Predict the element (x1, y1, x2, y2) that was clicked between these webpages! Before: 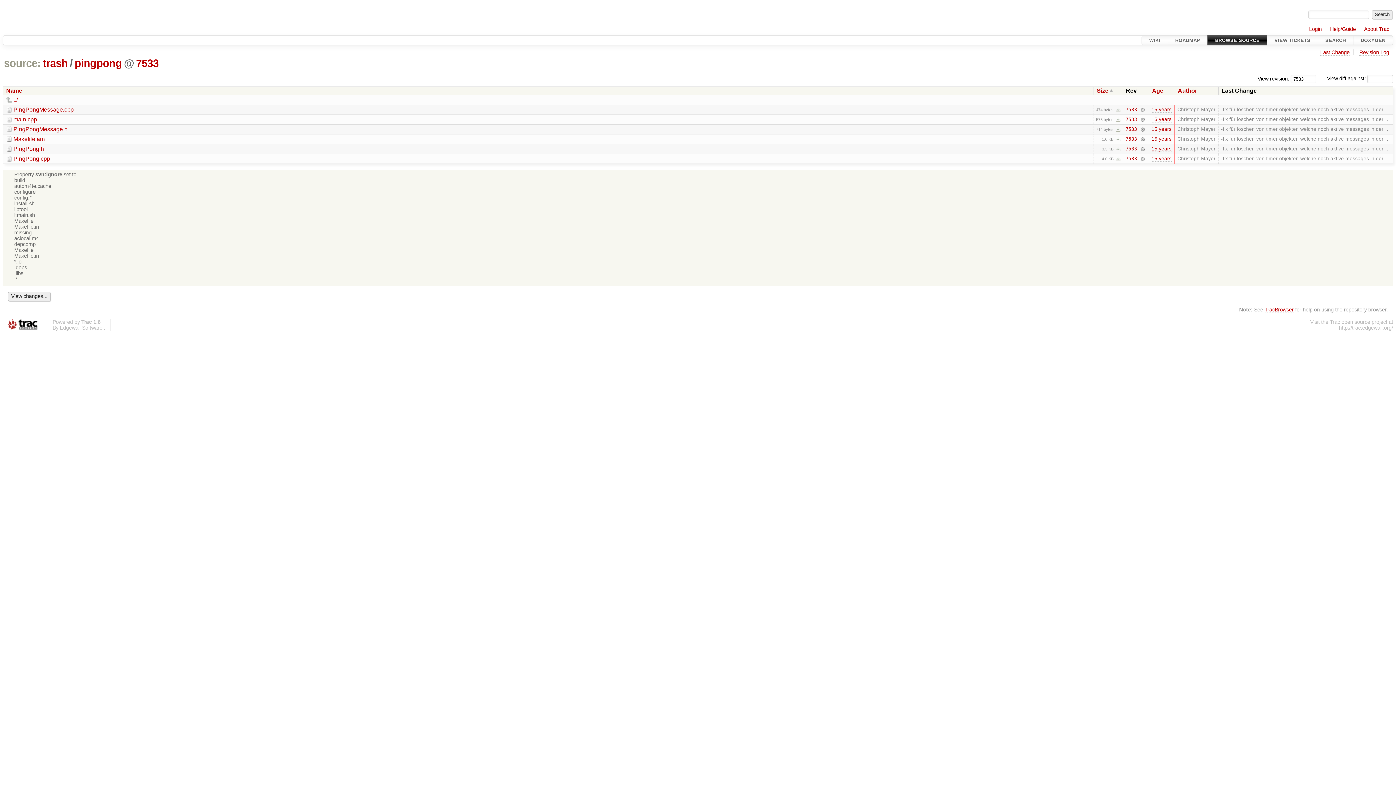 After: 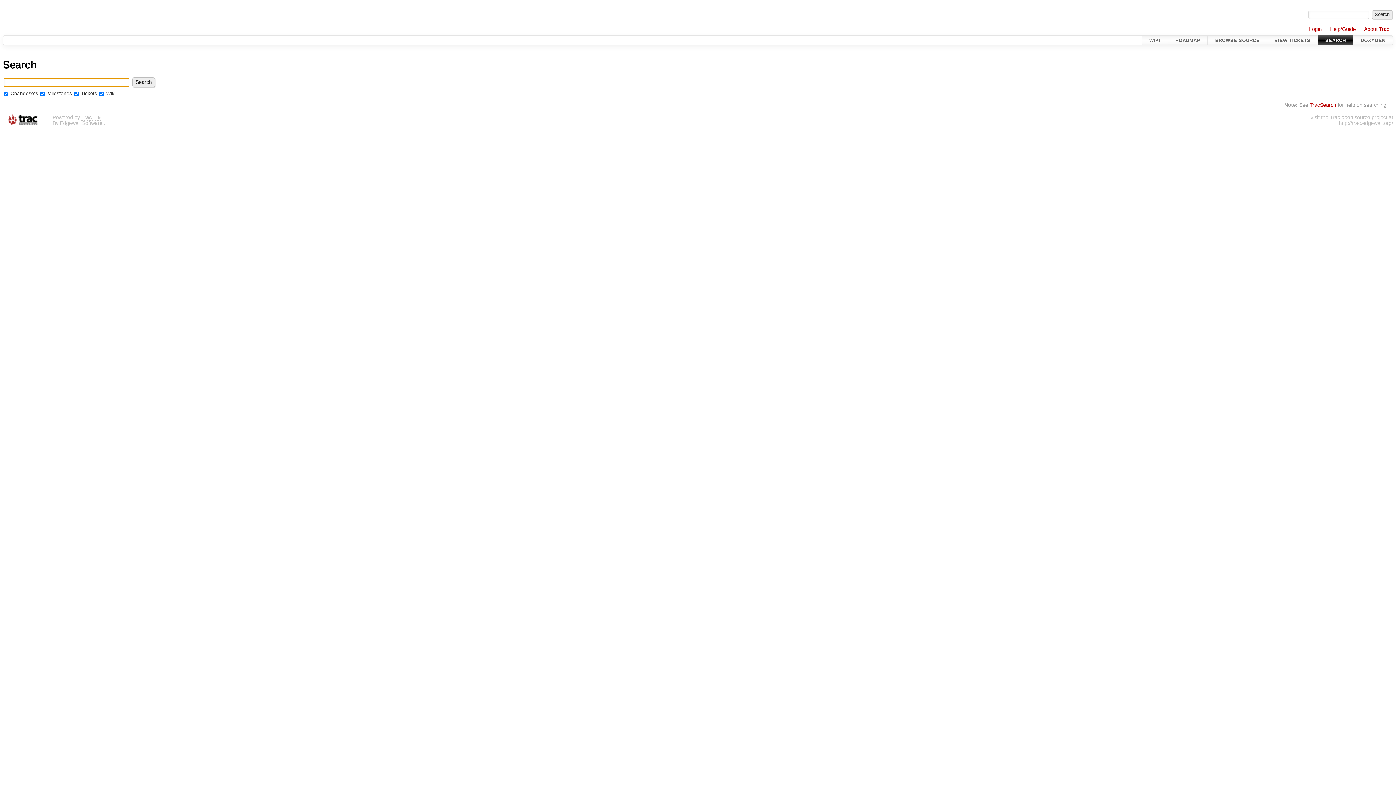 Action: bbox: (1318, 35, 1353, 45) label: SEARCH